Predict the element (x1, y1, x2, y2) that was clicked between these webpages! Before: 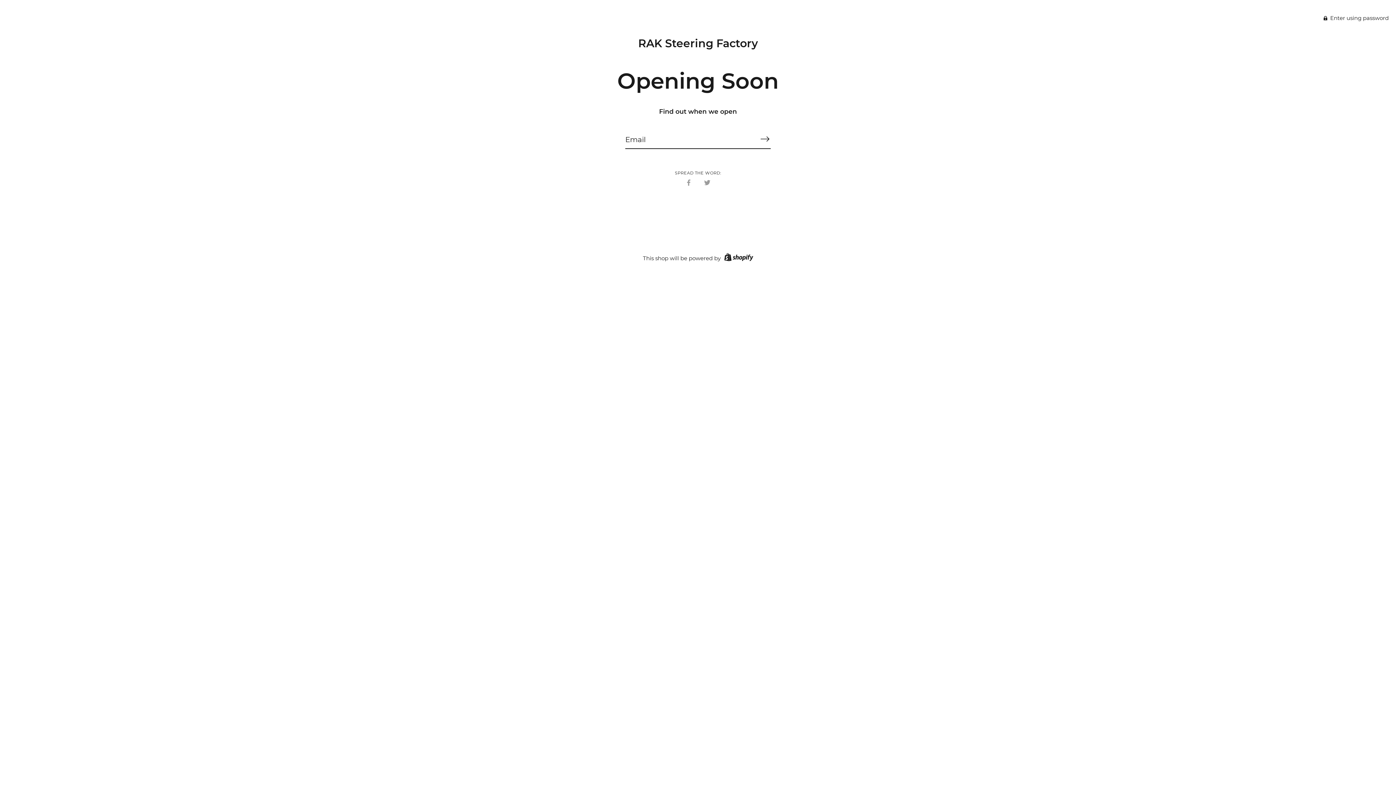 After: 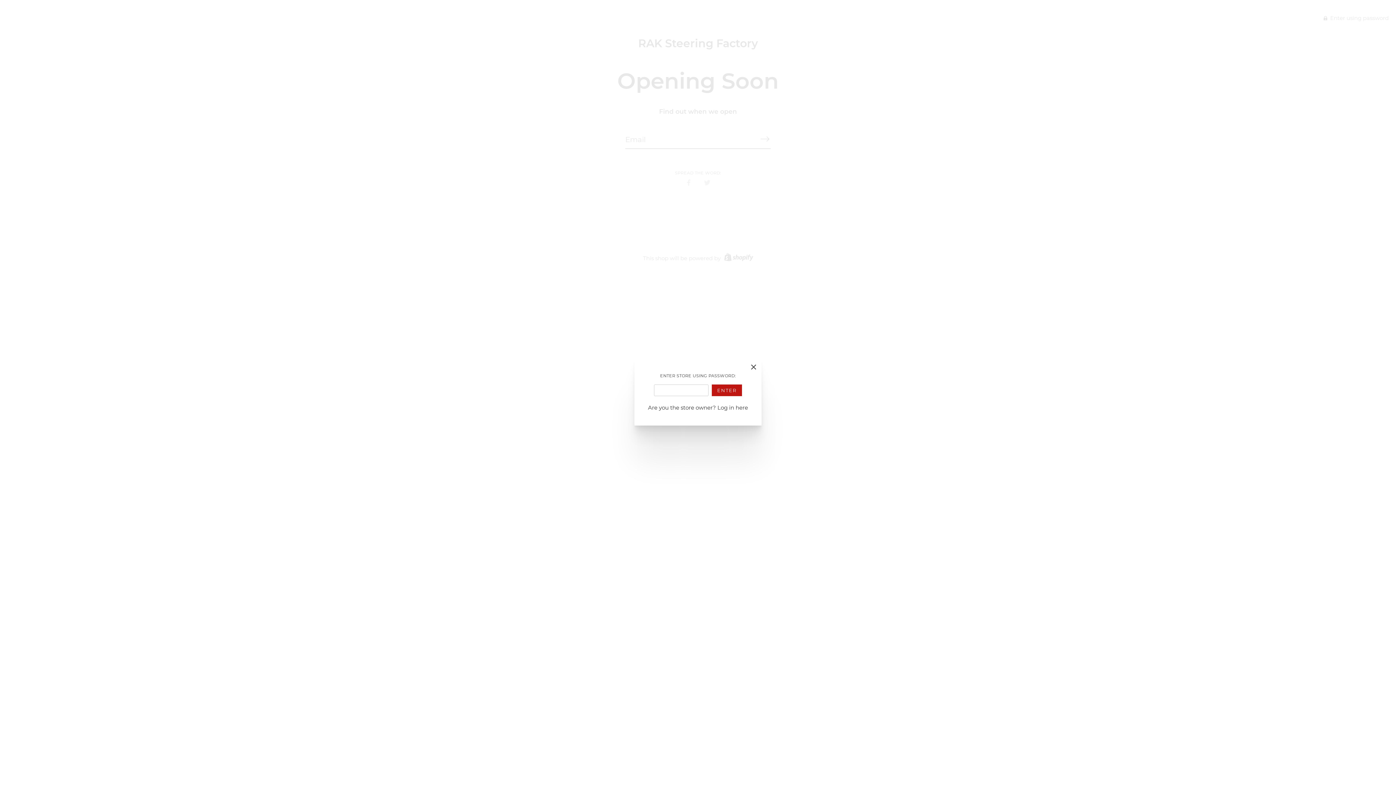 Action: bbox: (1324, 14, 1389, 21) label:  Enter using password